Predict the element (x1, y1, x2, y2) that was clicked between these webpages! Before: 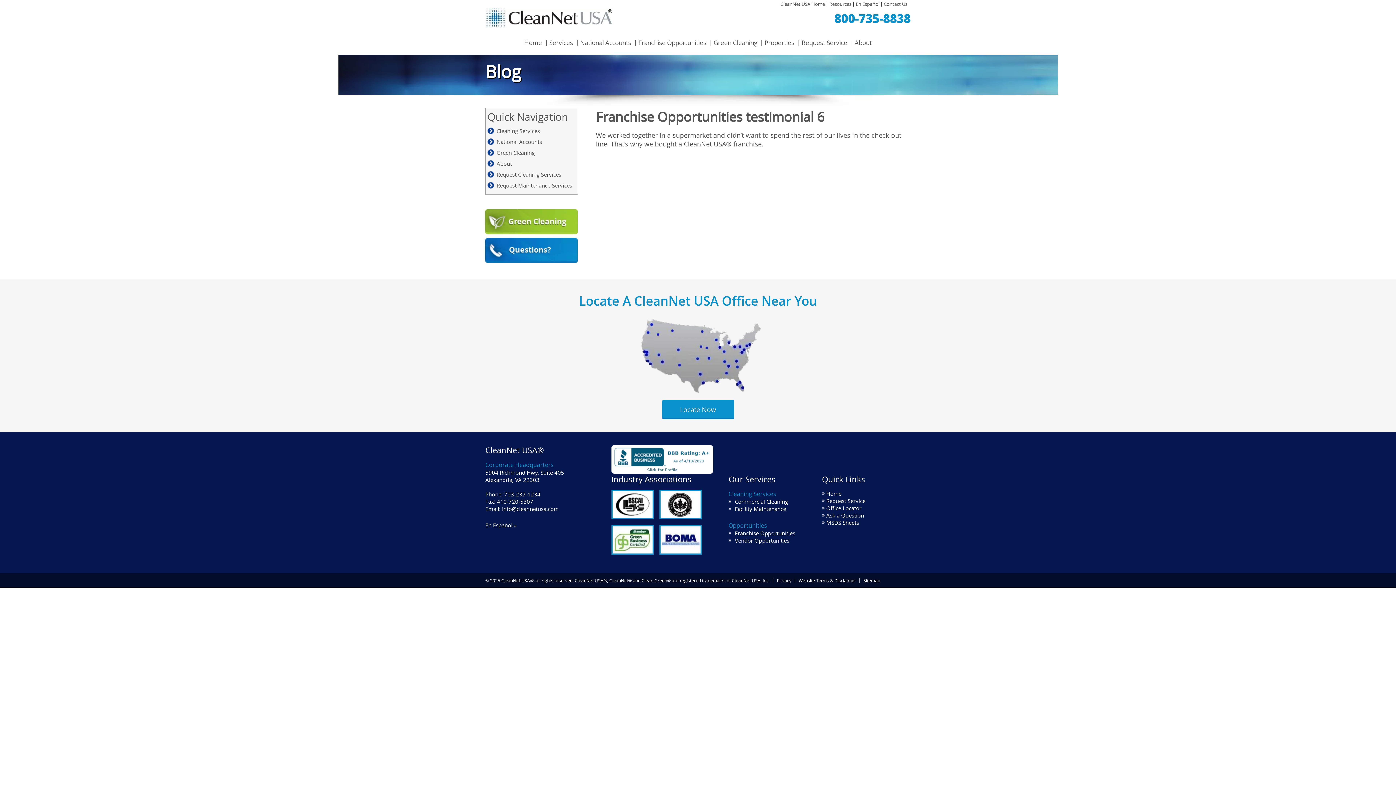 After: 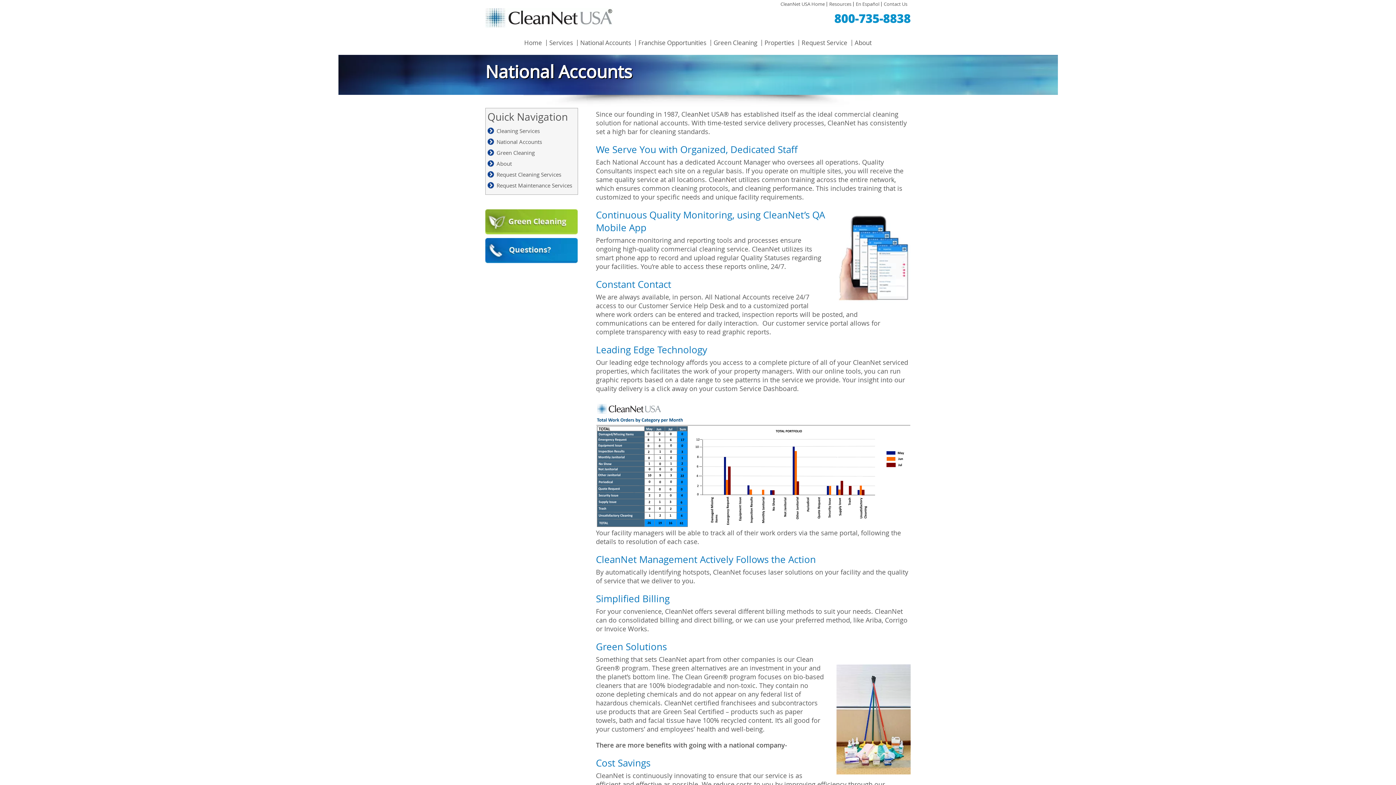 Action: bbox: (577, 35, 634, 48) label: National Accounts